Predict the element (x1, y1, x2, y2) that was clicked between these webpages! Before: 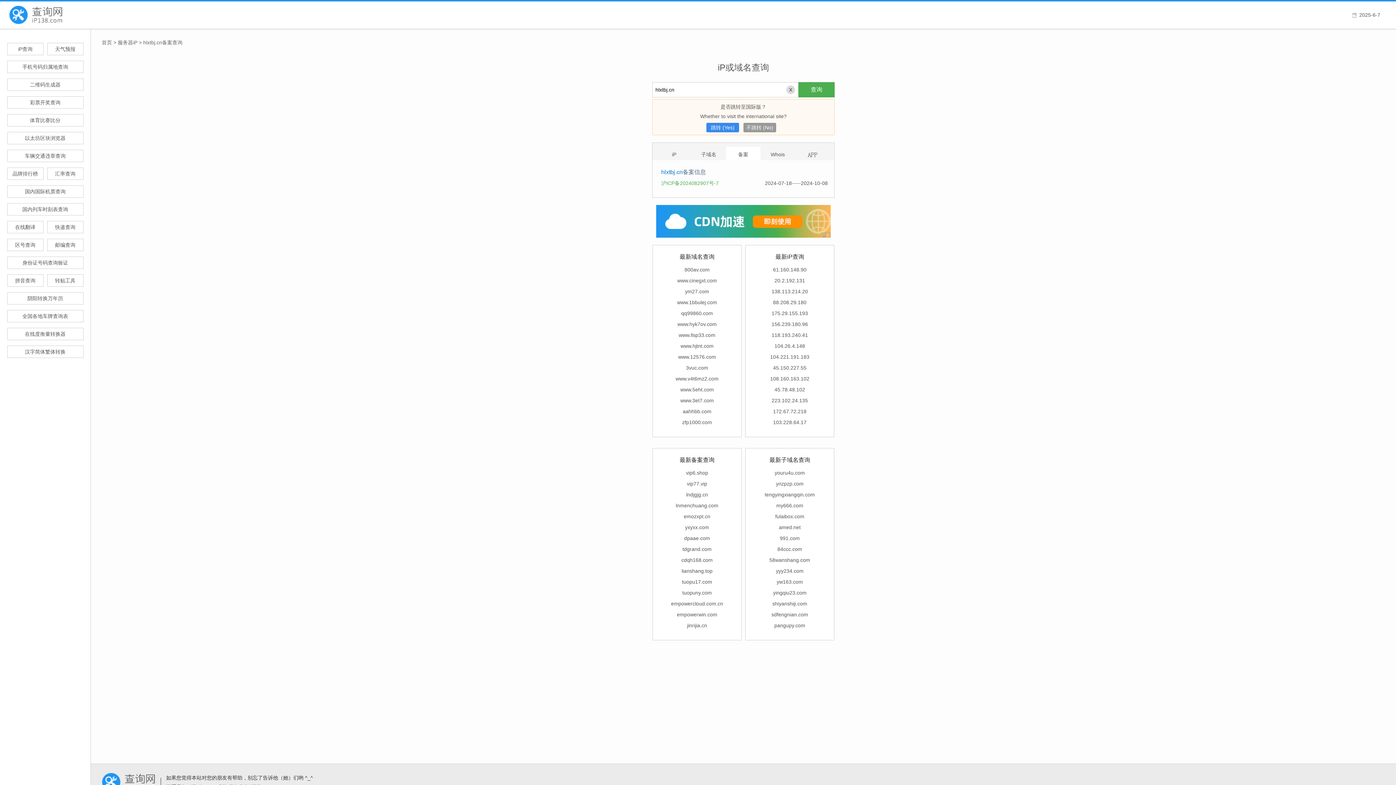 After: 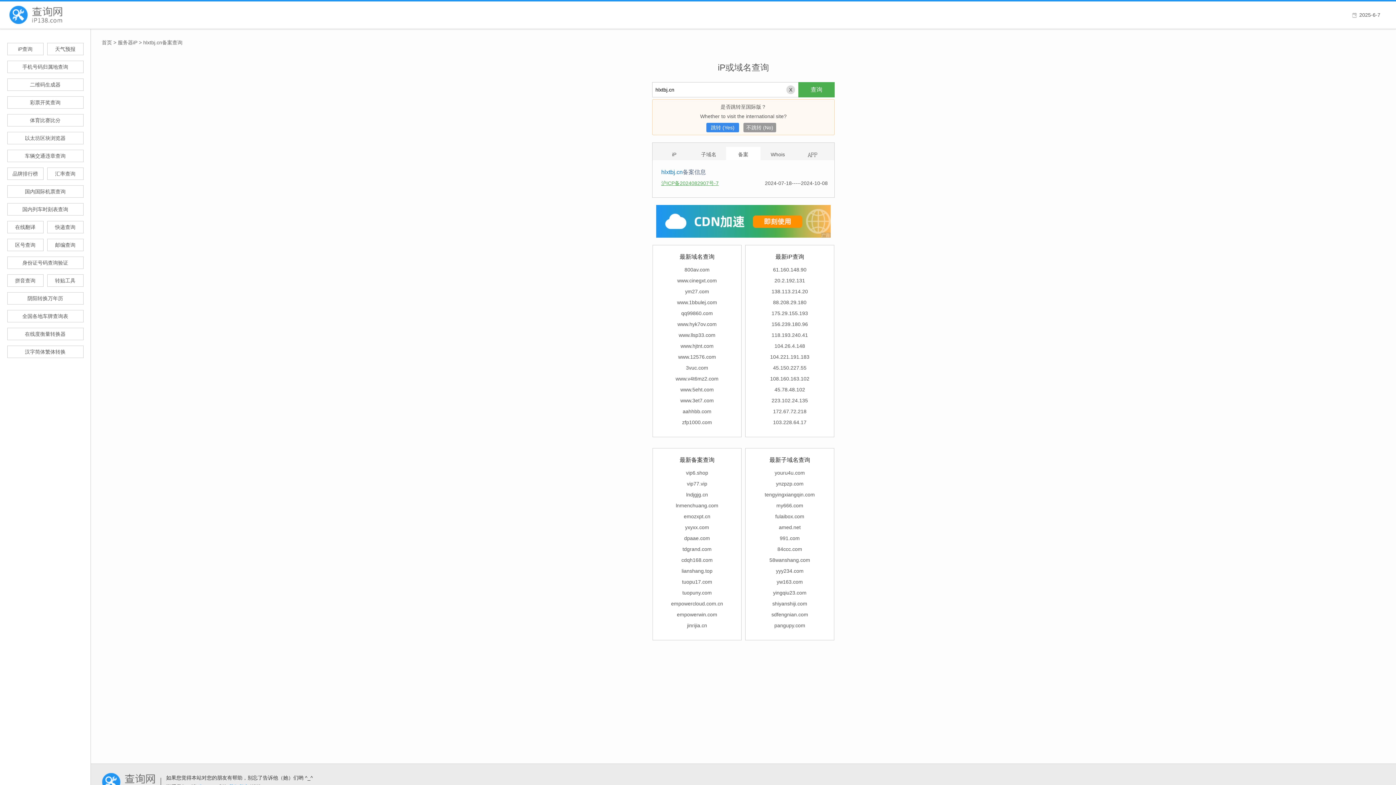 Action: bbox: (661, 180, 718, 186) label: 沪ICP备2024082907号-7